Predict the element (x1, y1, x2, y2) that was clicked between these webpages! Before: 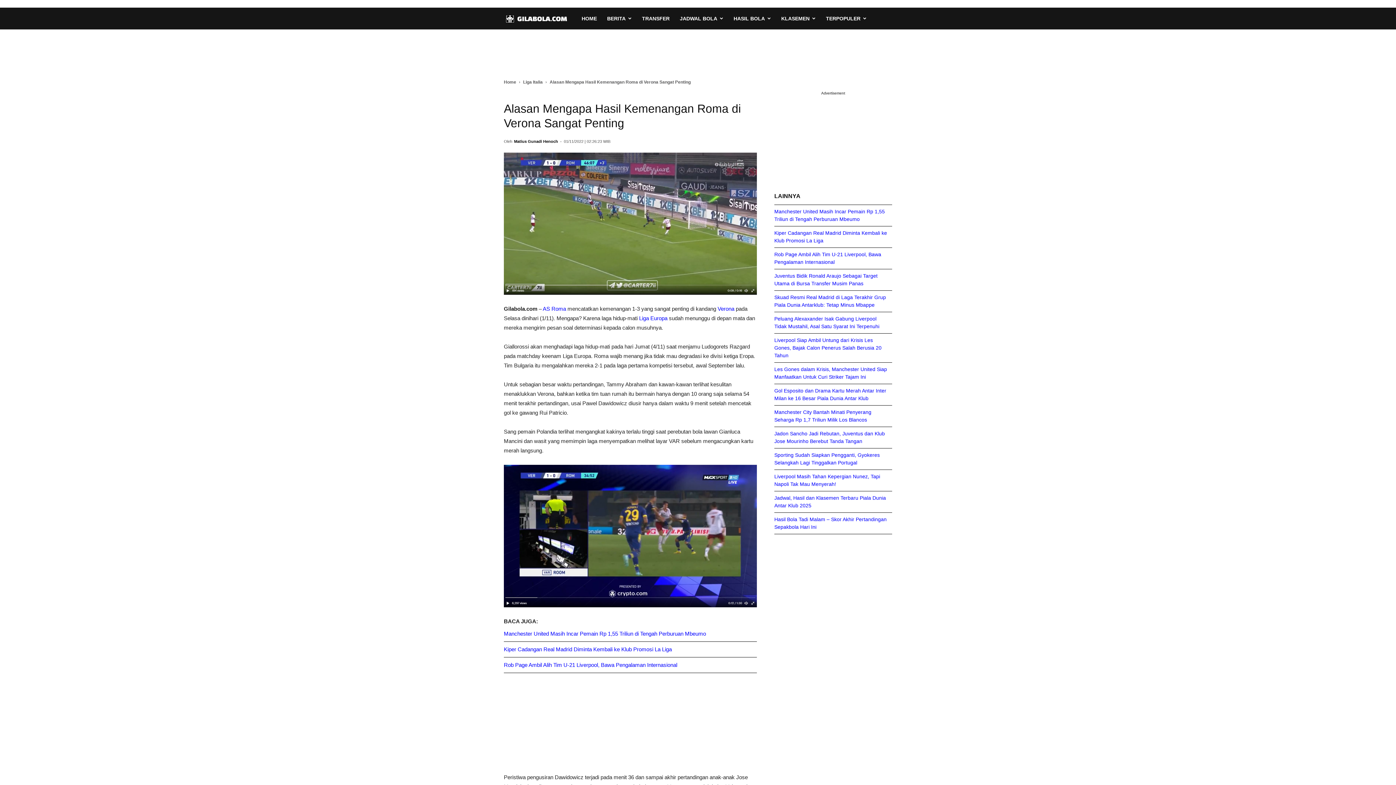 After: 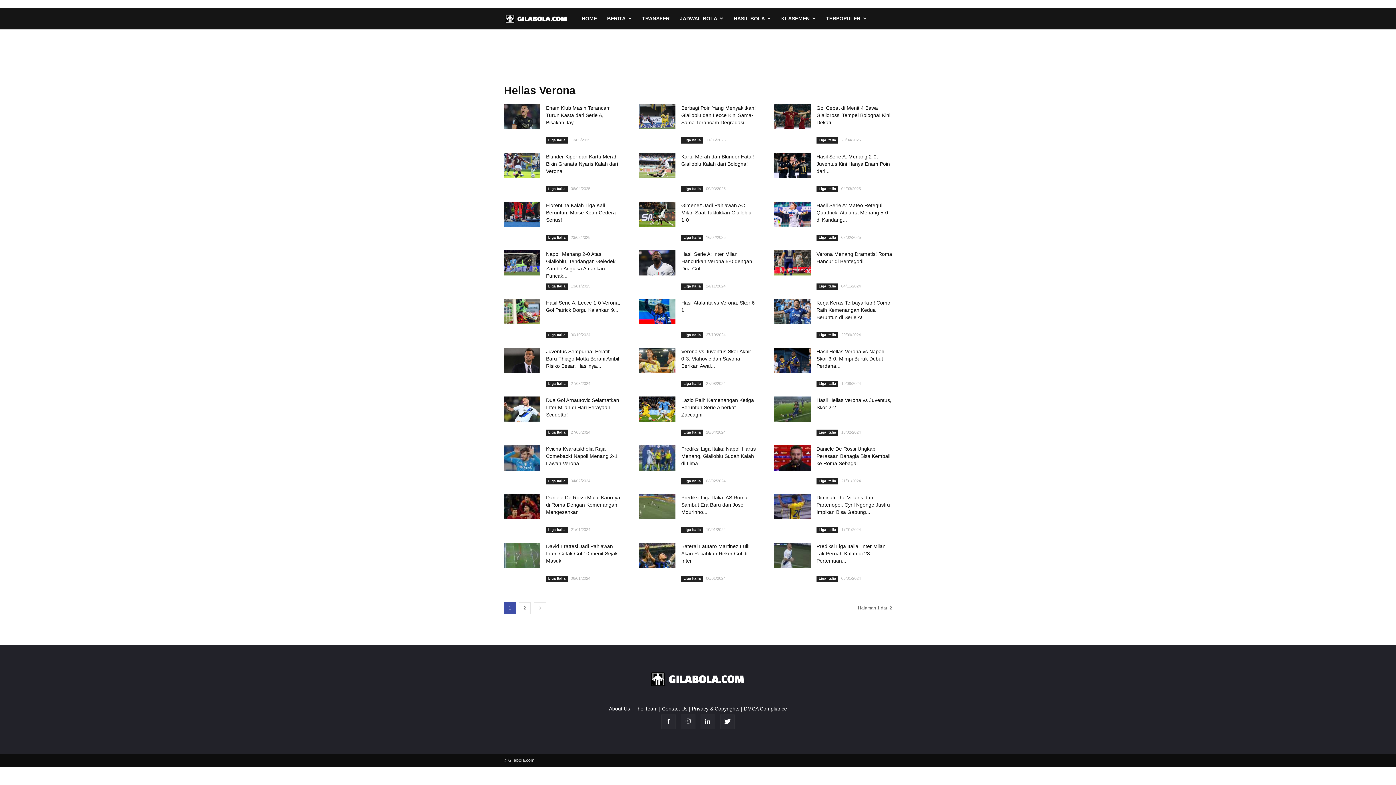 Action: label: Verona bbox: (717, 305, 734, 312)